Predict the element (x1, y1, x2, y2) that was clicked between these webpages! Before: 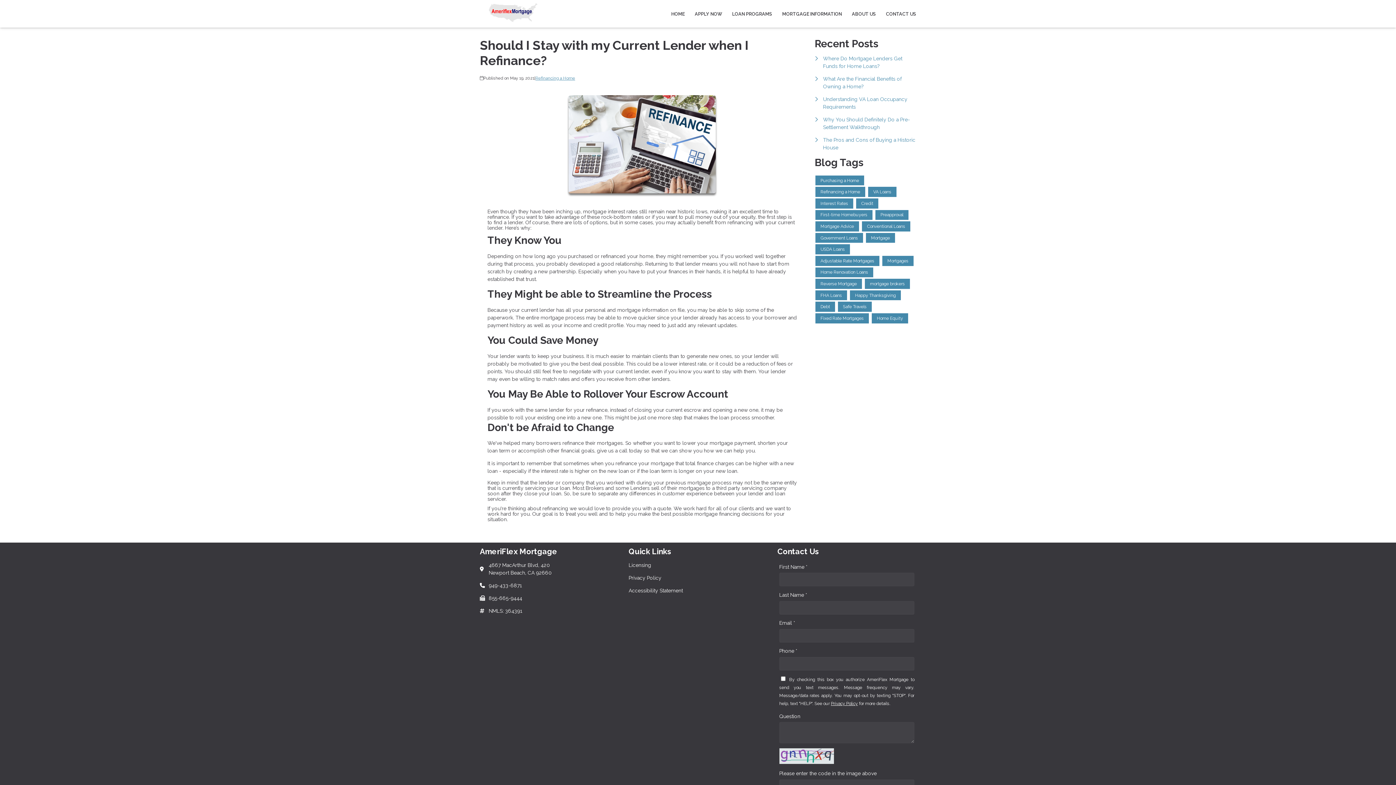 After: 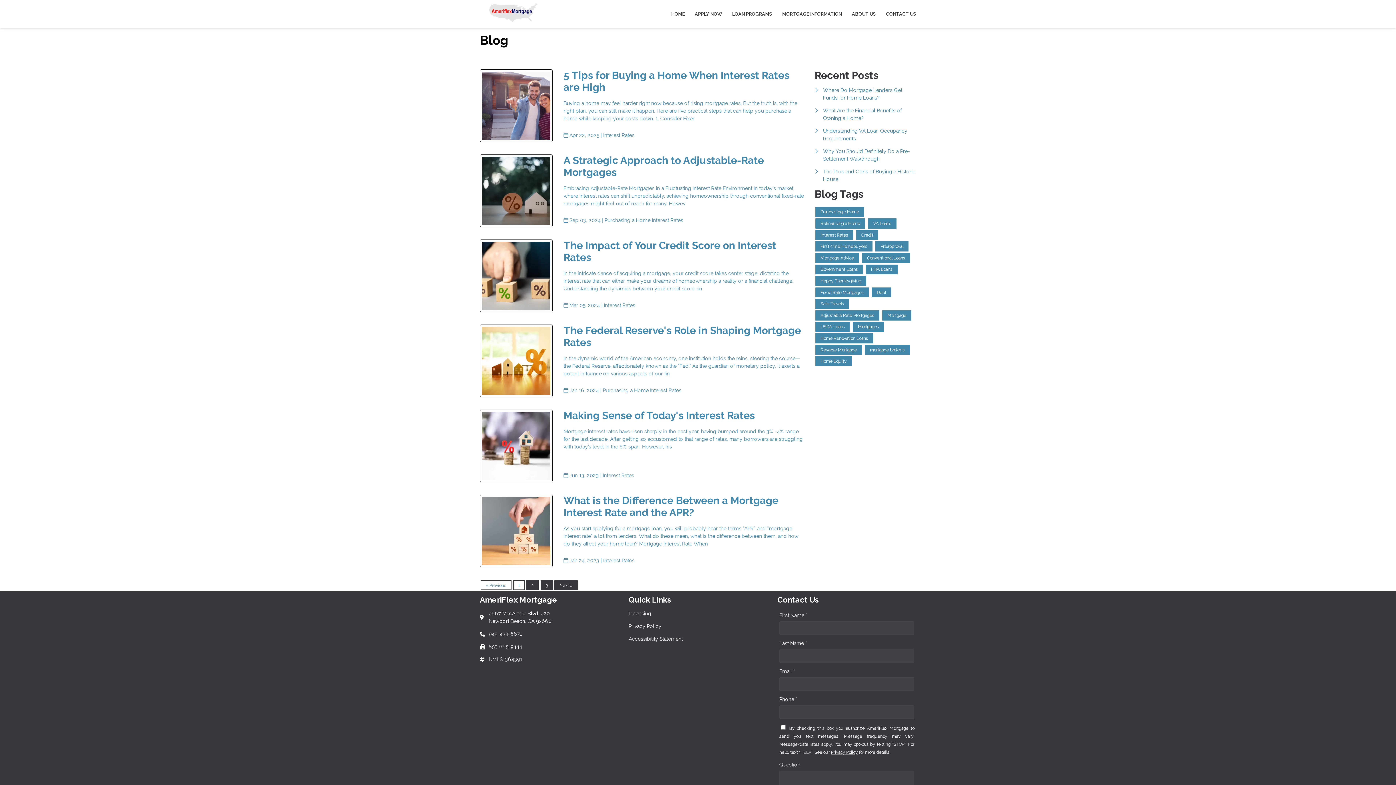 Action: bbox: (815, 198, 853, 208) label: Interest Rates